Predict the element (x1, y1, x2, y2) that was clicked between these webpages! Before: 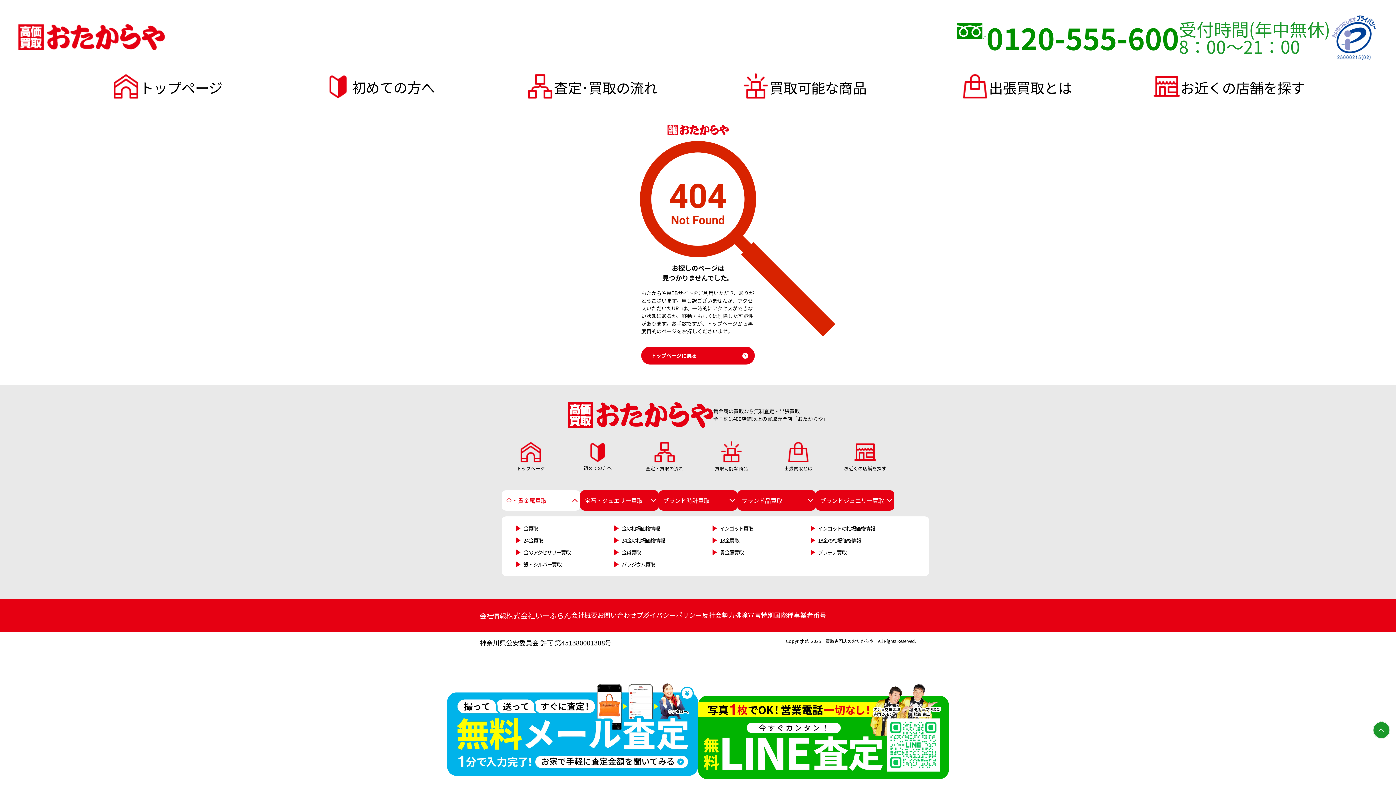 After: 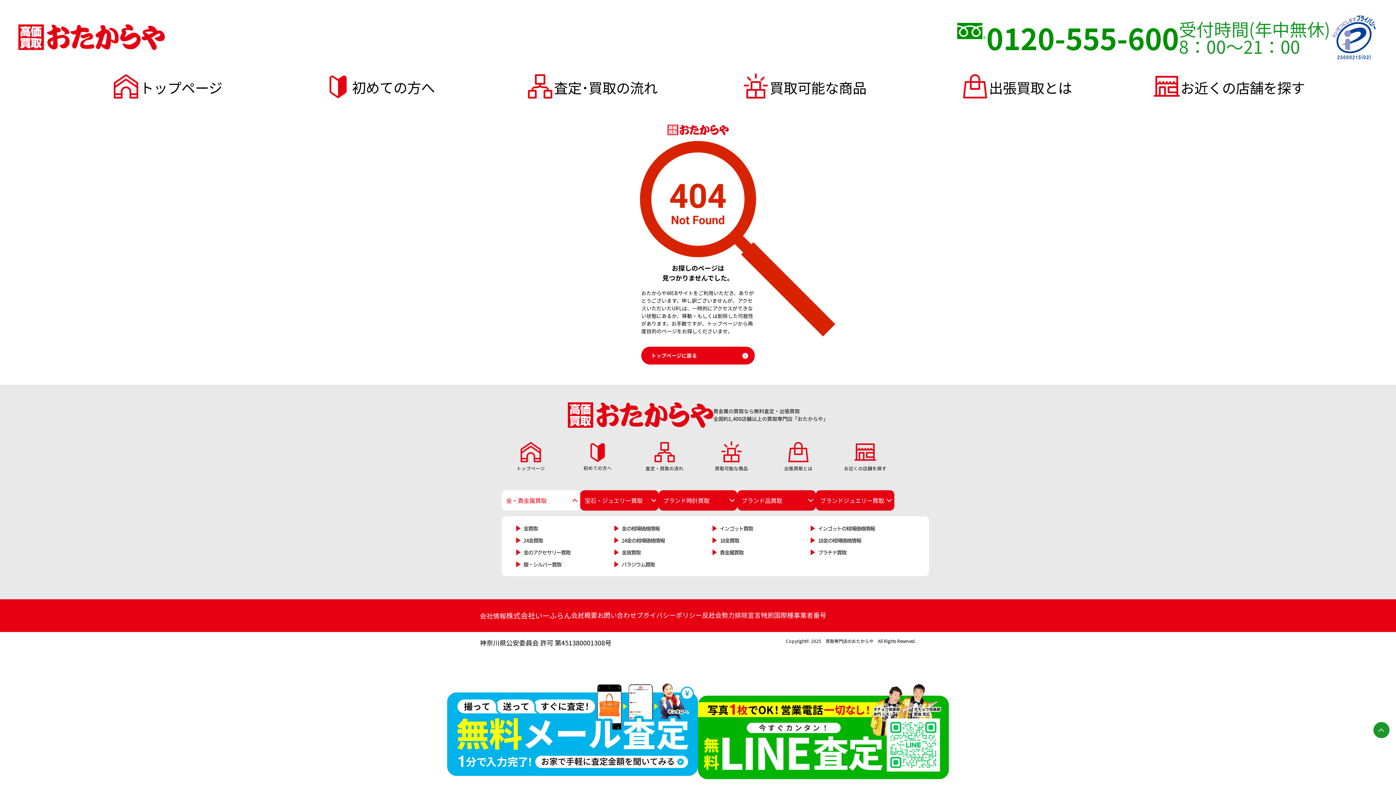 Action: bbox: (1373, 721, 1390, 739)